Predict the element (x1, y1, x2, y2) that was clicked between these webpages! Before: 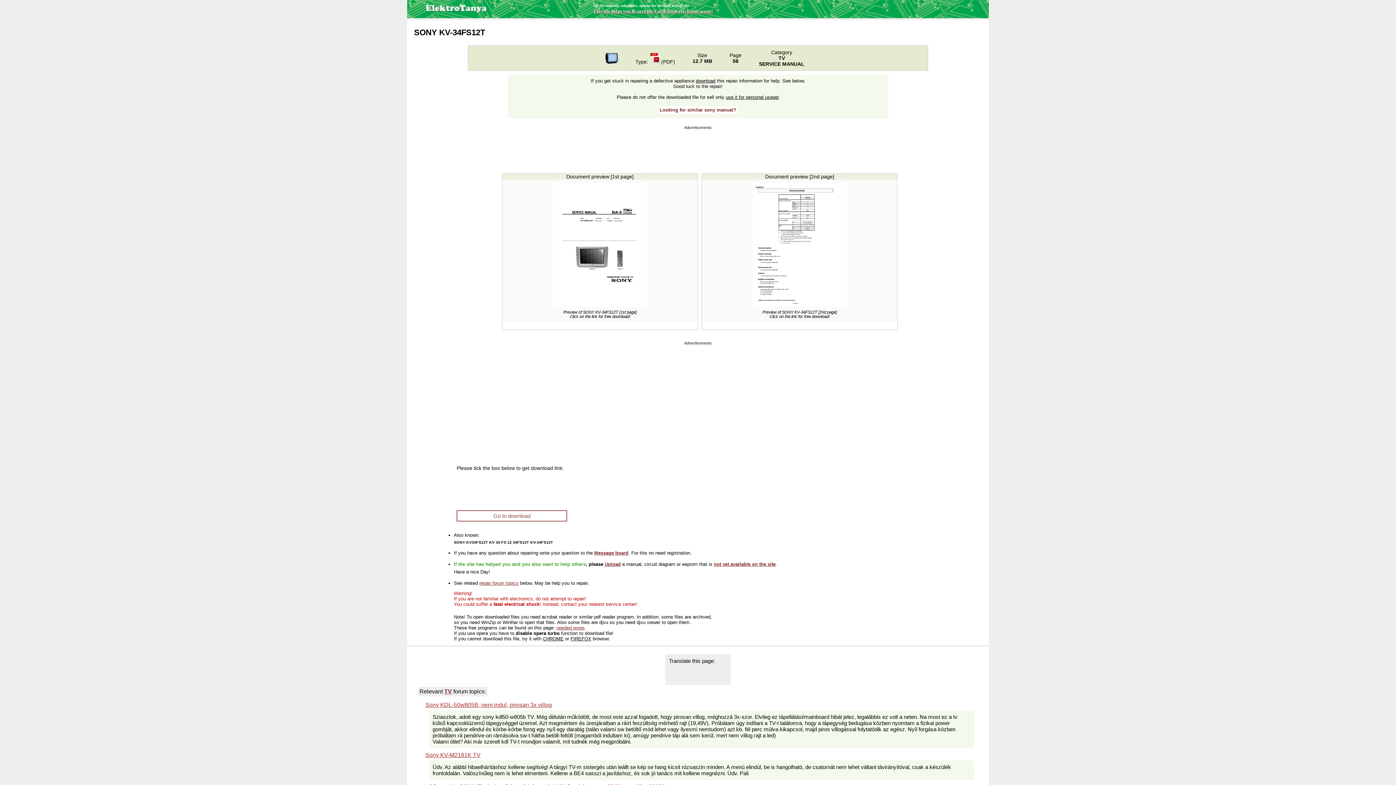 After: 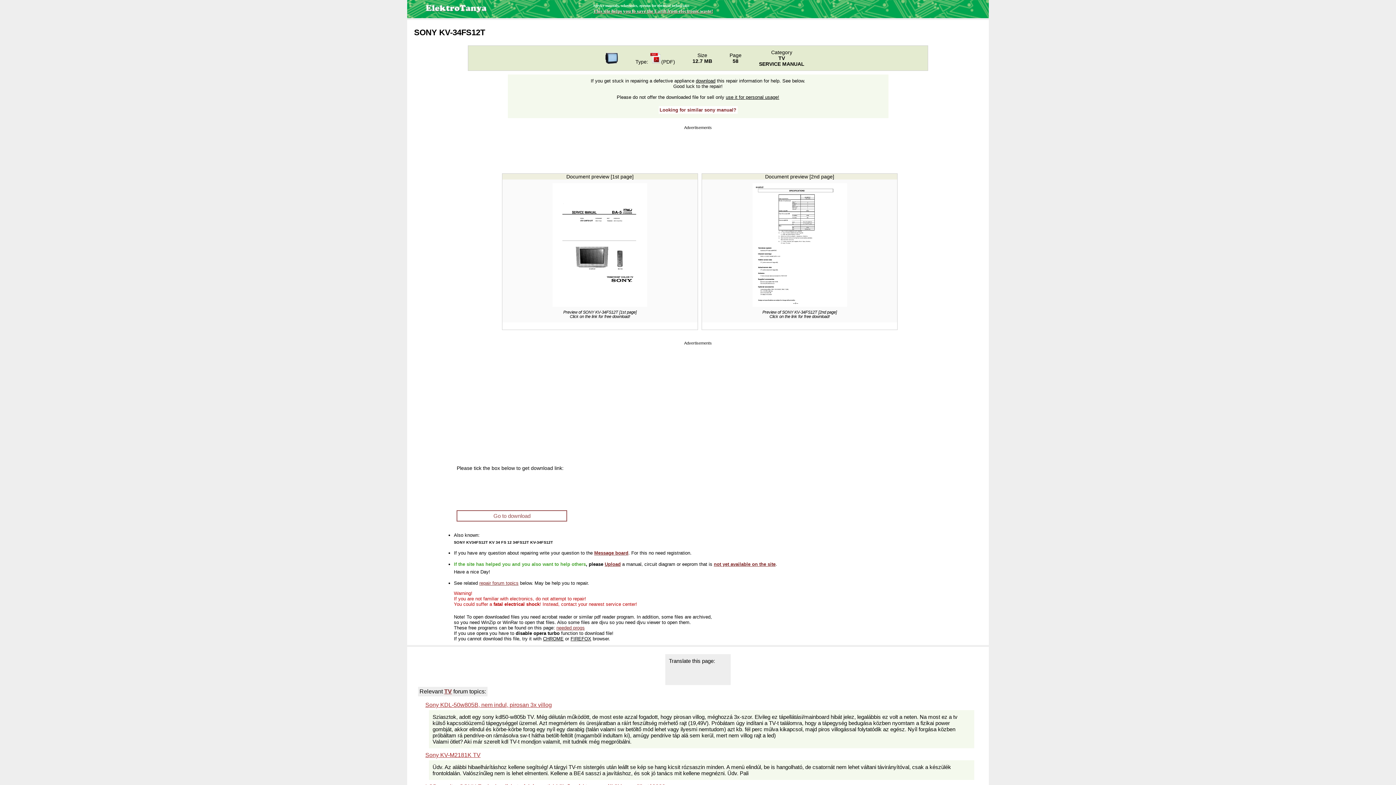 Action: label: needed progs bbox: (556, 625, 584, 630)